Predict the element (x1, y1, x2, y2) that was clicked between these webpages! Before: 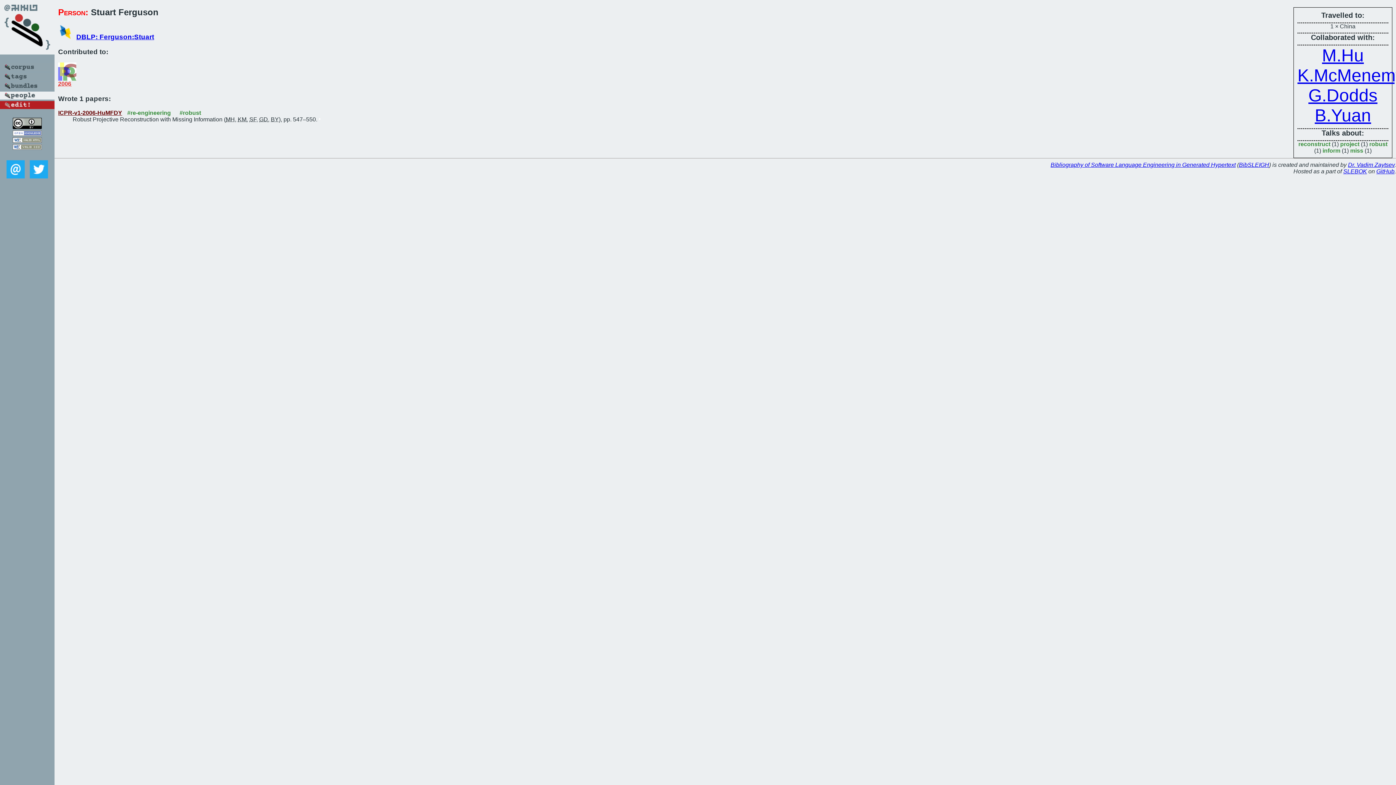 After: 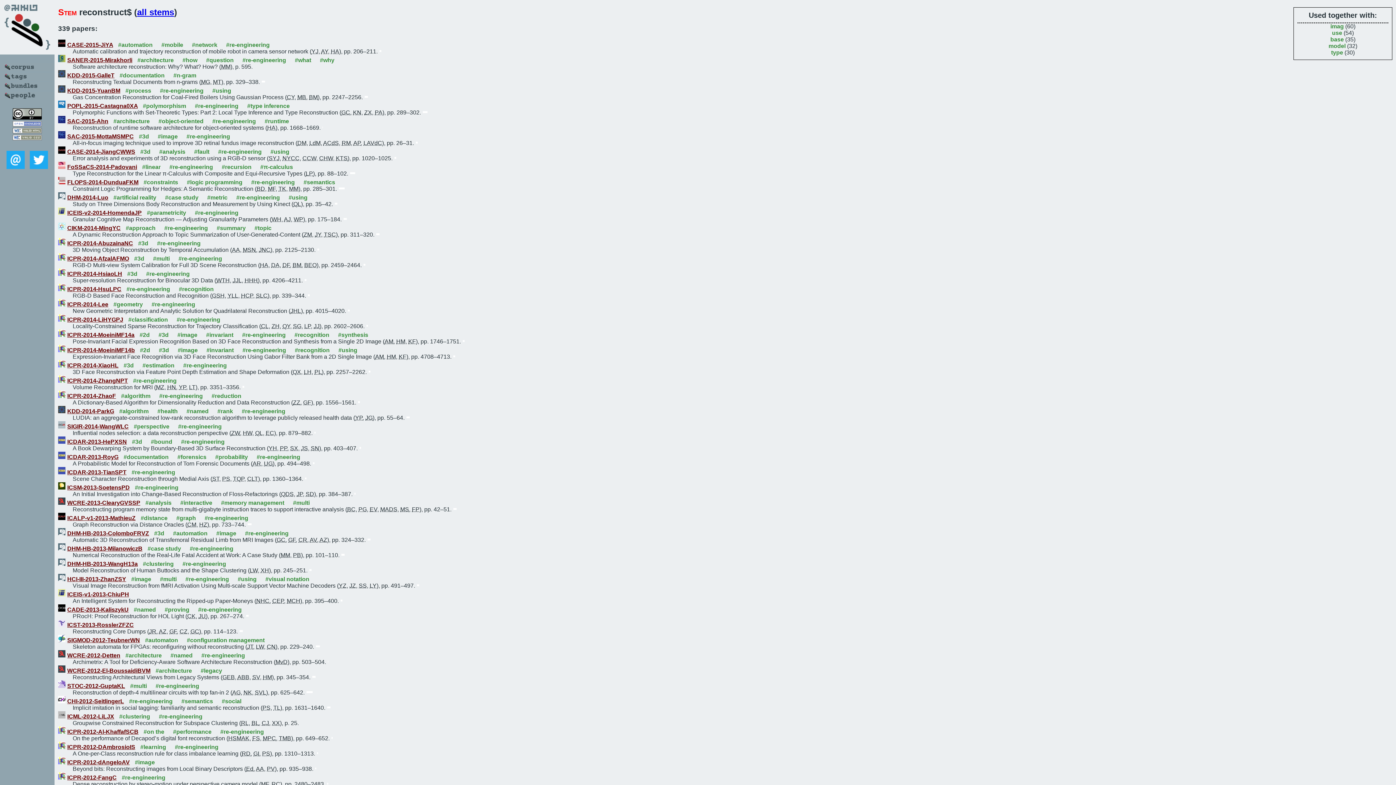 Action: bbox: (1298, 141, 1330, 147) label: reconstruct